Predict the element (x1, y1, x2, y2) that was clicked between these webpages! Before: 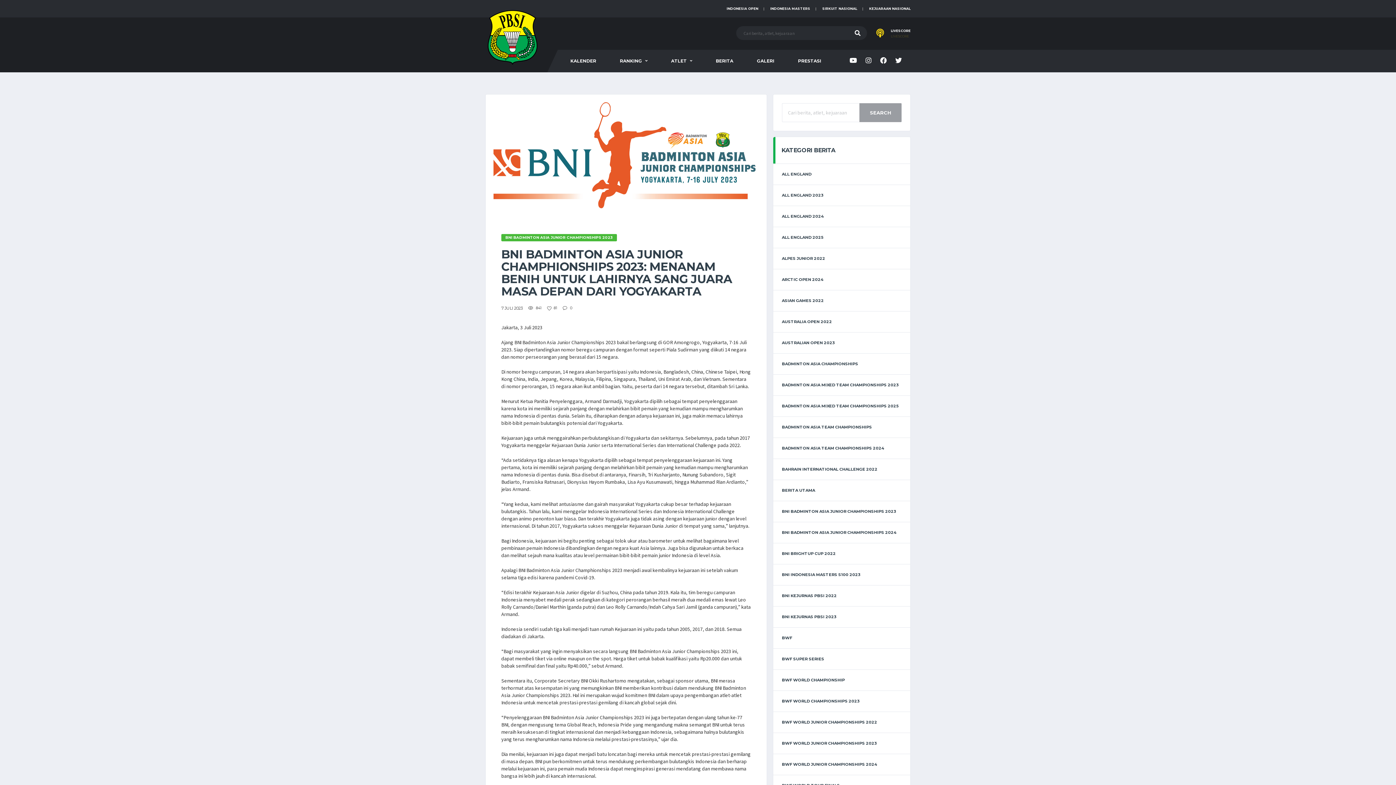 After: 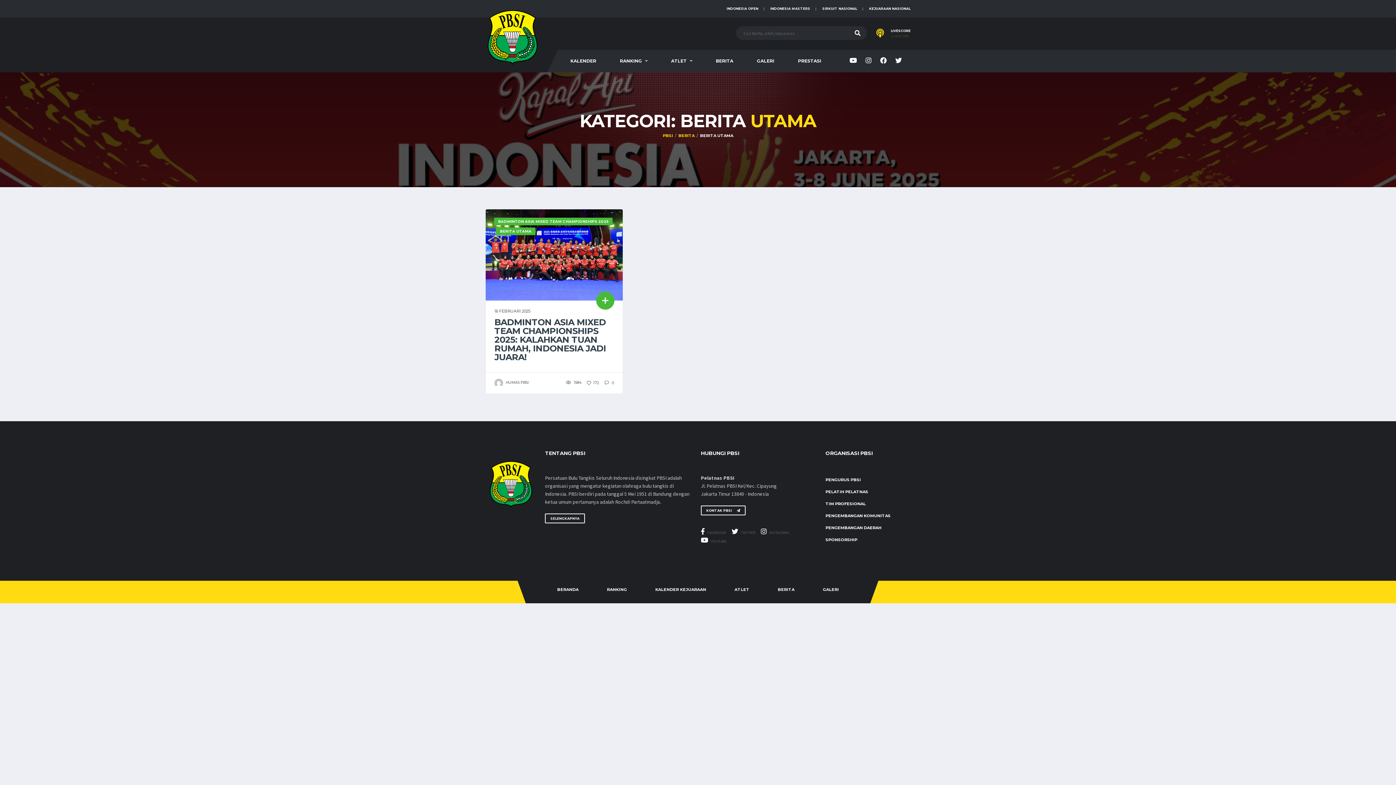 Action: label: BERITA UTAMA bbox: (773, 480, 910, 501)